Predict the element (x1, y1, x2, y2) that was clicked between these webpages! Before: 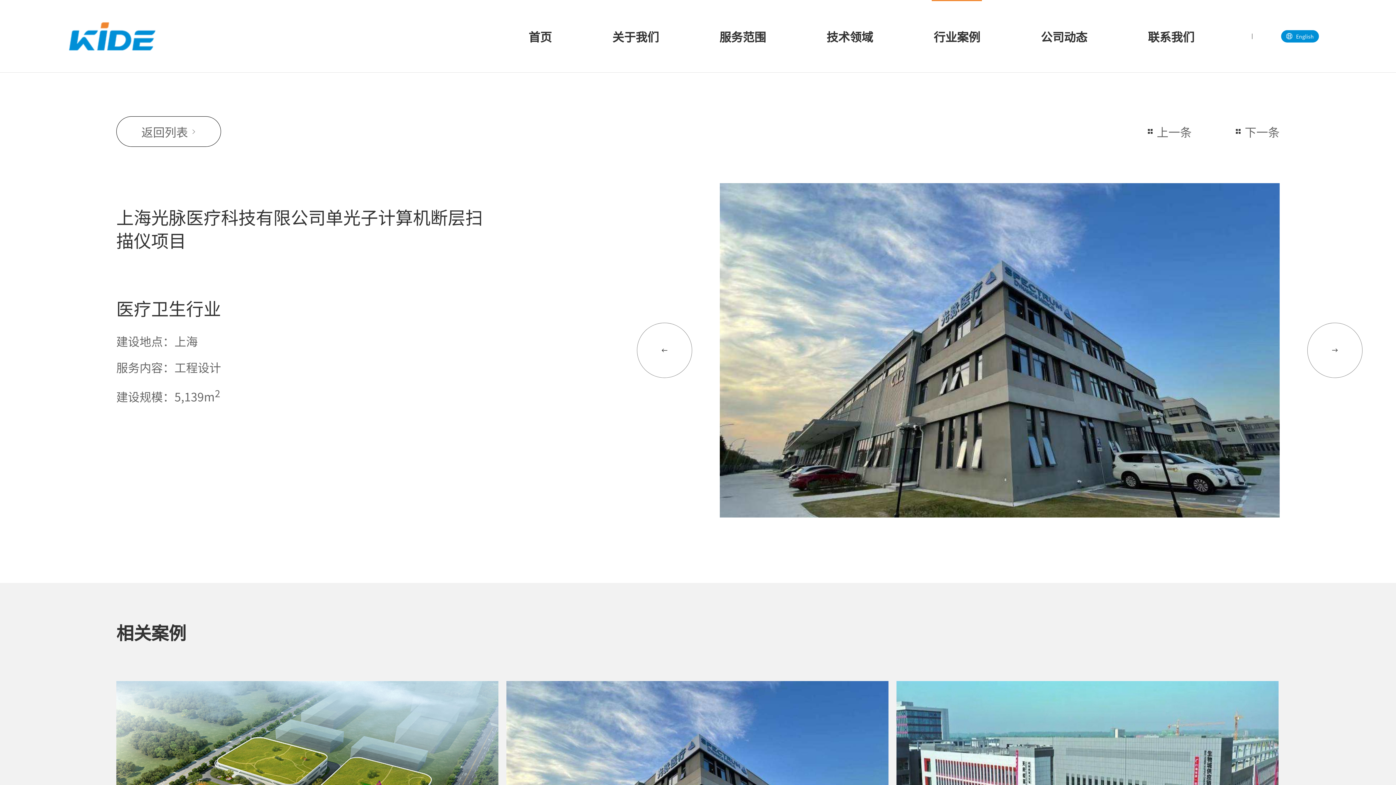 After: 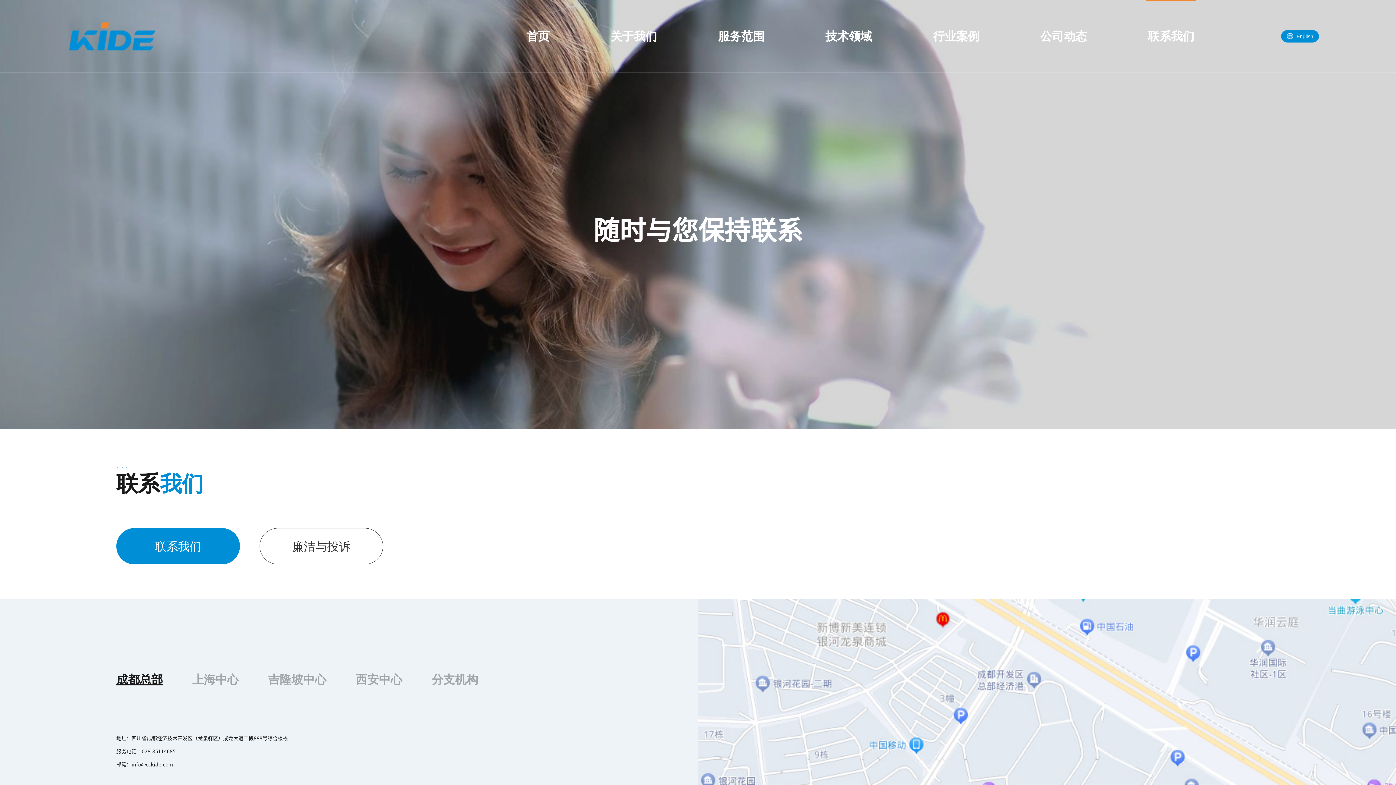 Action: bbox: (1146, 0, 1196, 72) label: 联系我们